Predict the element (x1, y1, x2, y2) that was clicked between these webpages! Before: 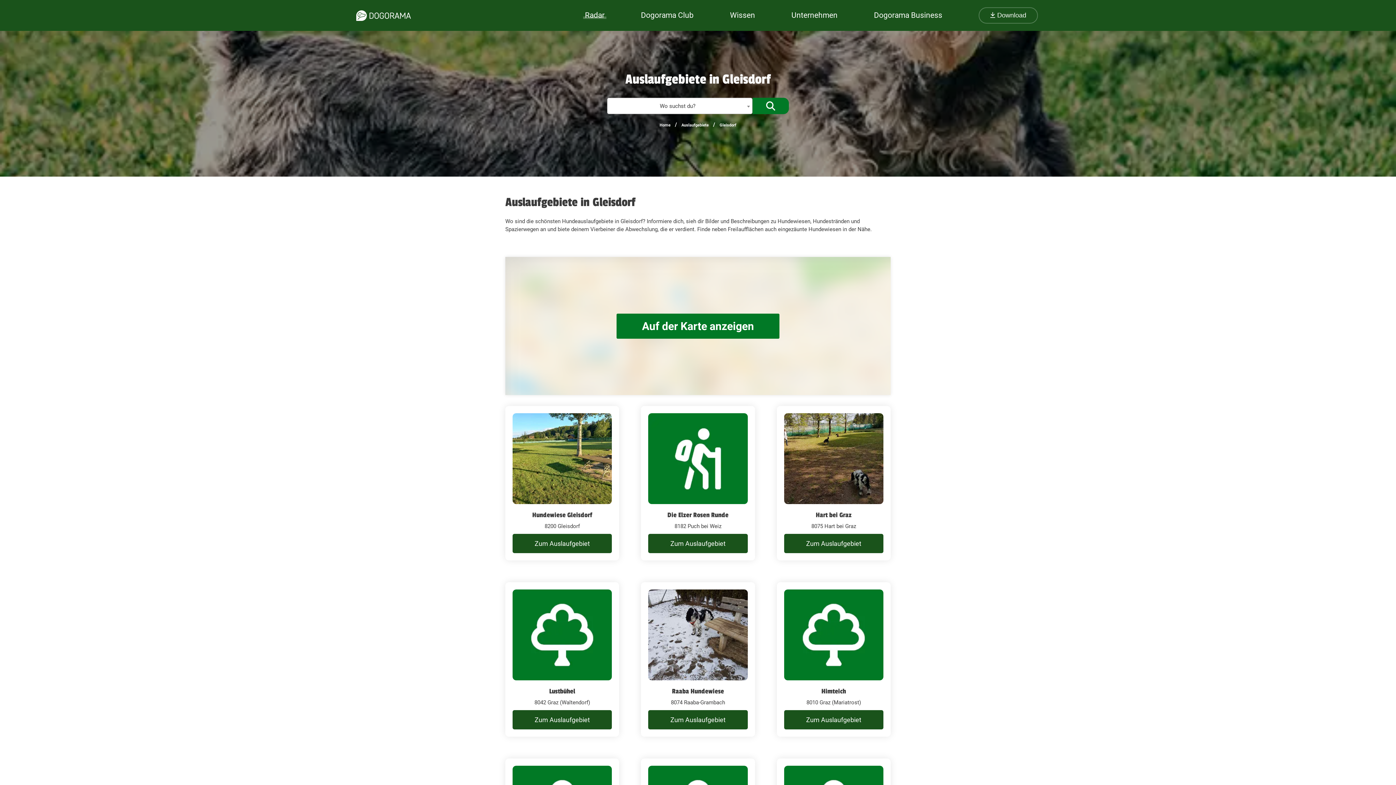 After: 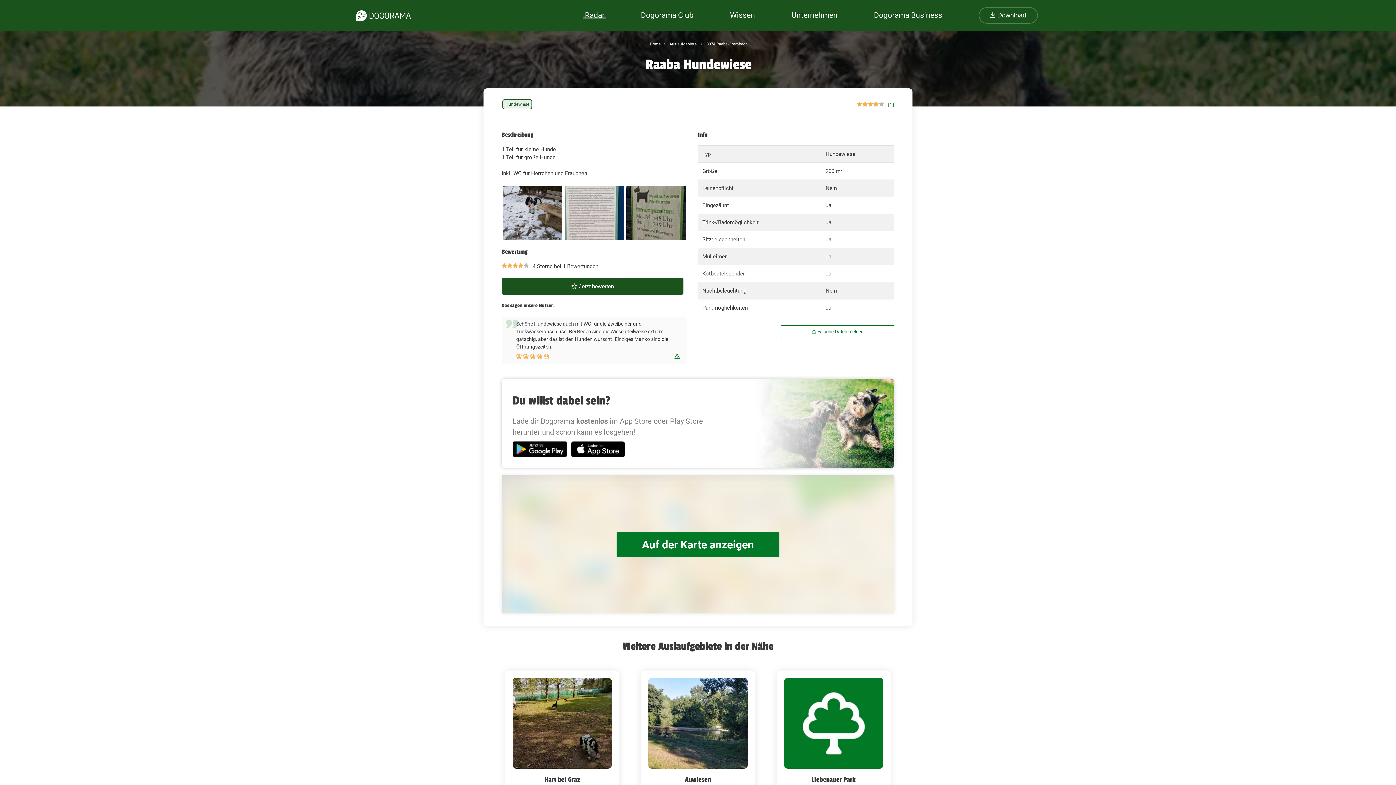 Action: label: Raaba Hundewiese bbox: (672, 687, 724, 695)